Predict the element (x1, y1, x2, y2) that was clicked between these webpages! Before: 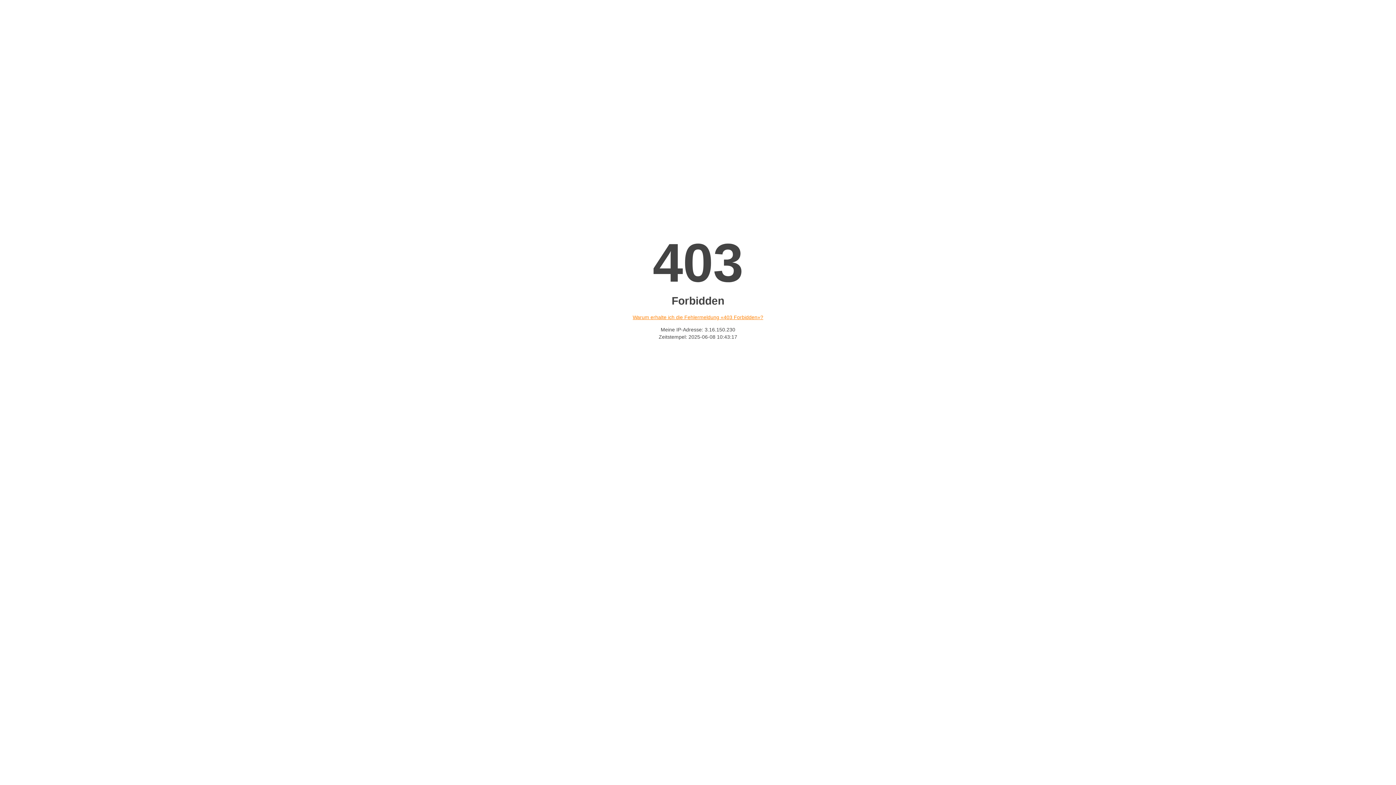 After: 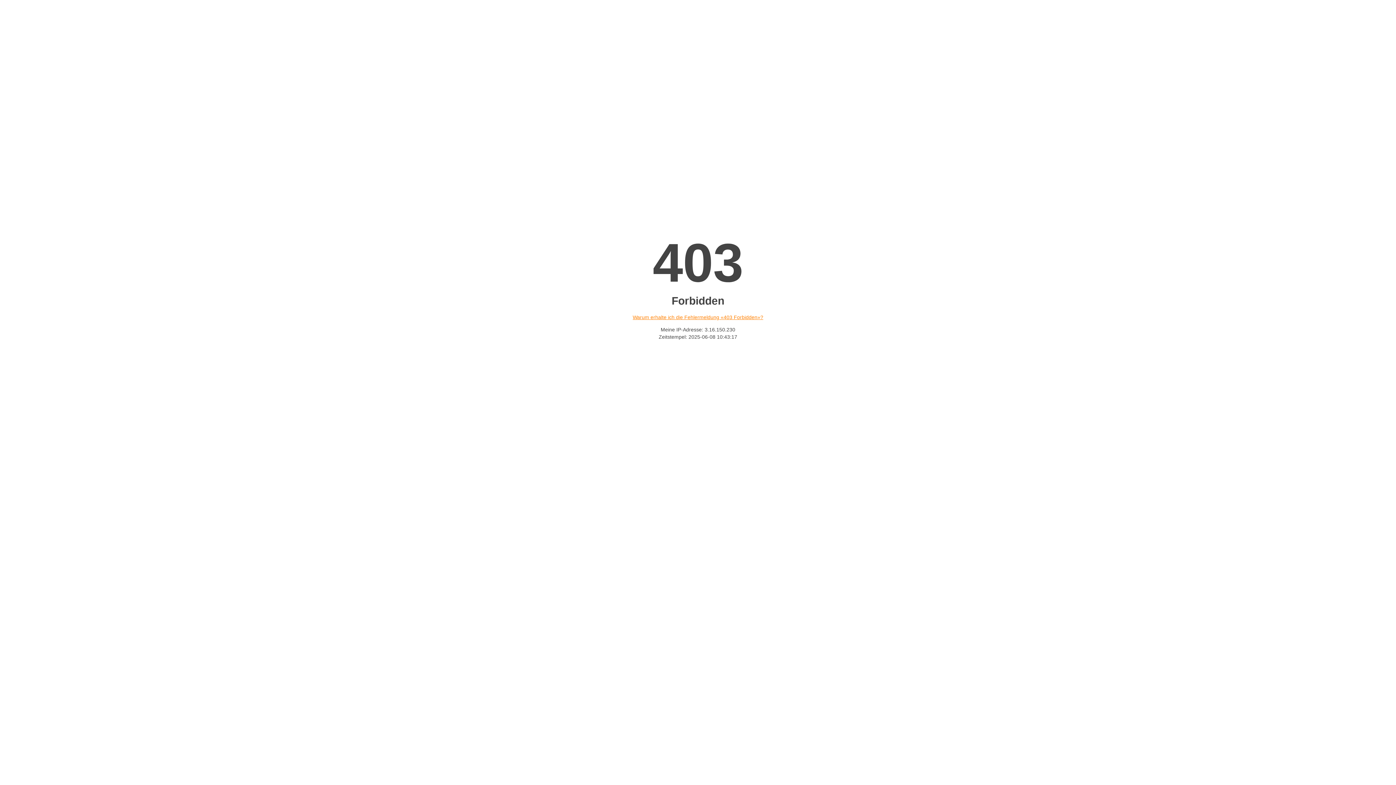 Action: label: Warum erhalte ich die Fehlermeldung «403 Forbidden»? bbox: (632, 314, 763, 320)